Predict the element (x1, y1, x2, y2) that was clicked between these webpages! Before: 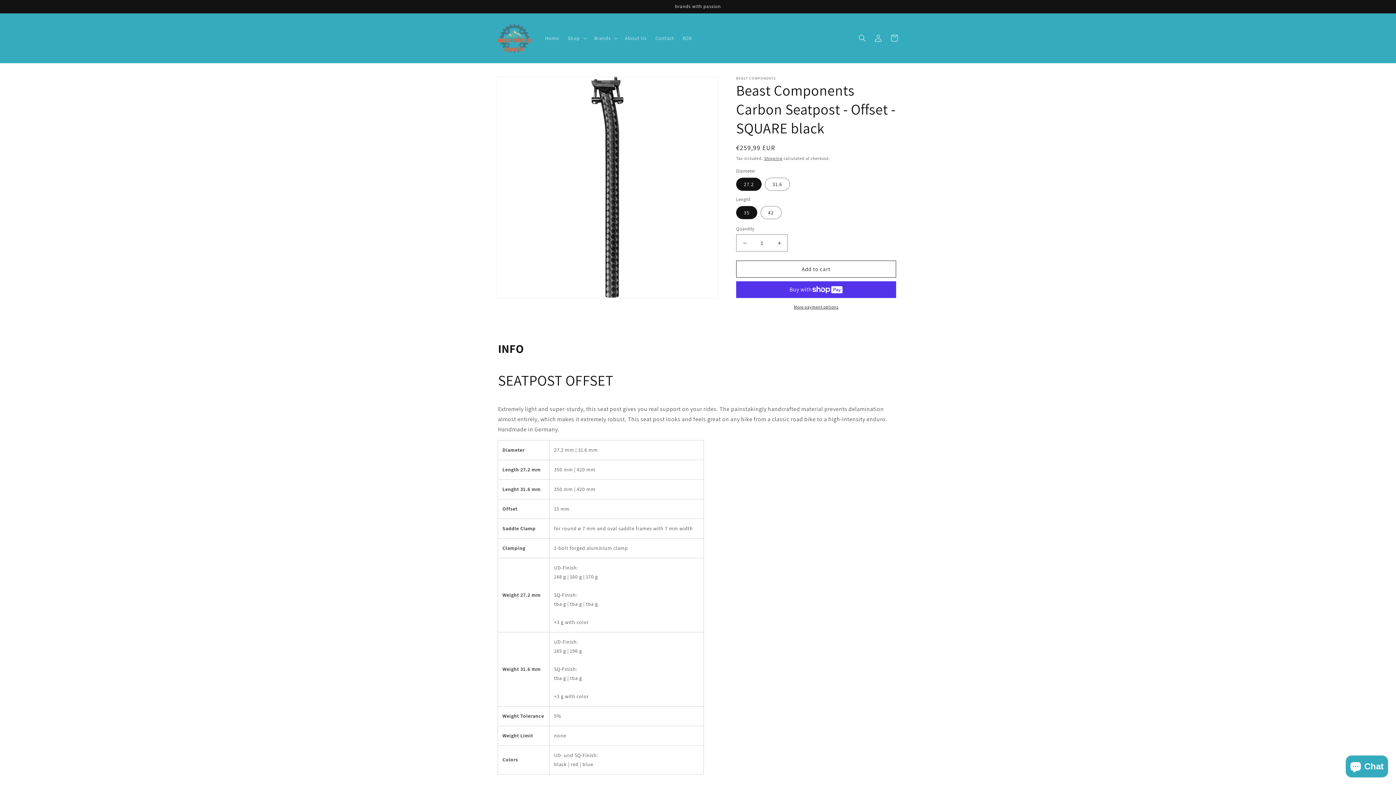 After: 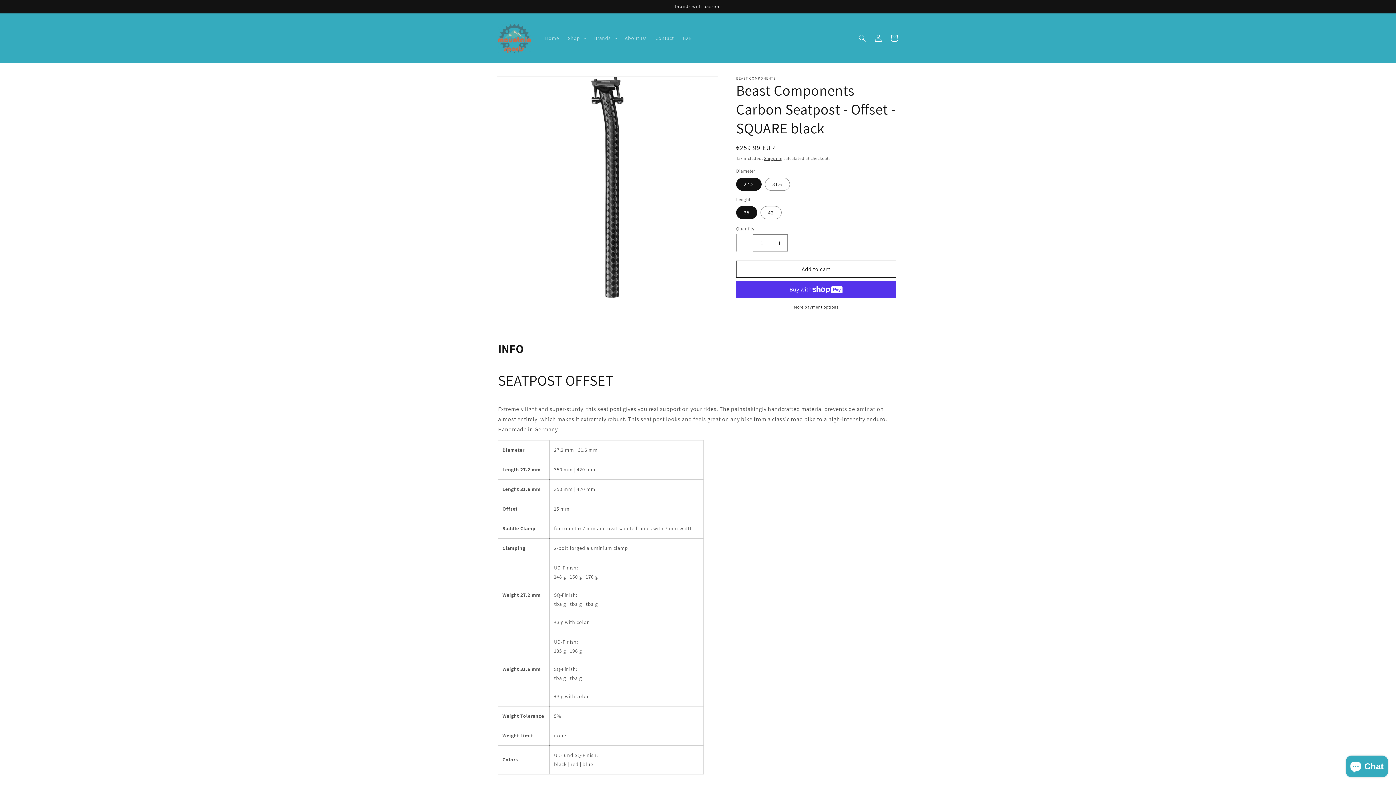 Action: bbox: (736, 234, 753, 251) label: Decrease quantity for Beast Components Carbon Seatpost - Offset - SQUARE black